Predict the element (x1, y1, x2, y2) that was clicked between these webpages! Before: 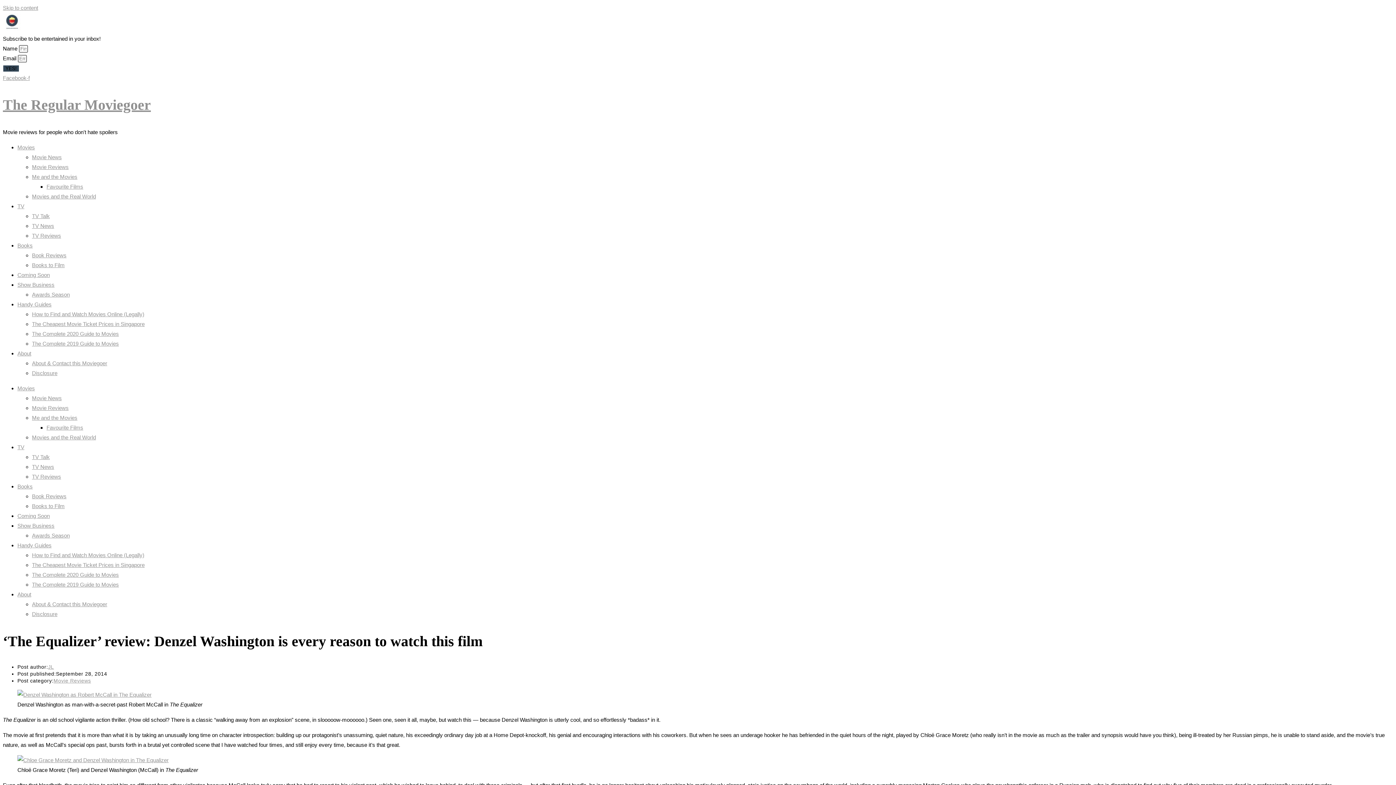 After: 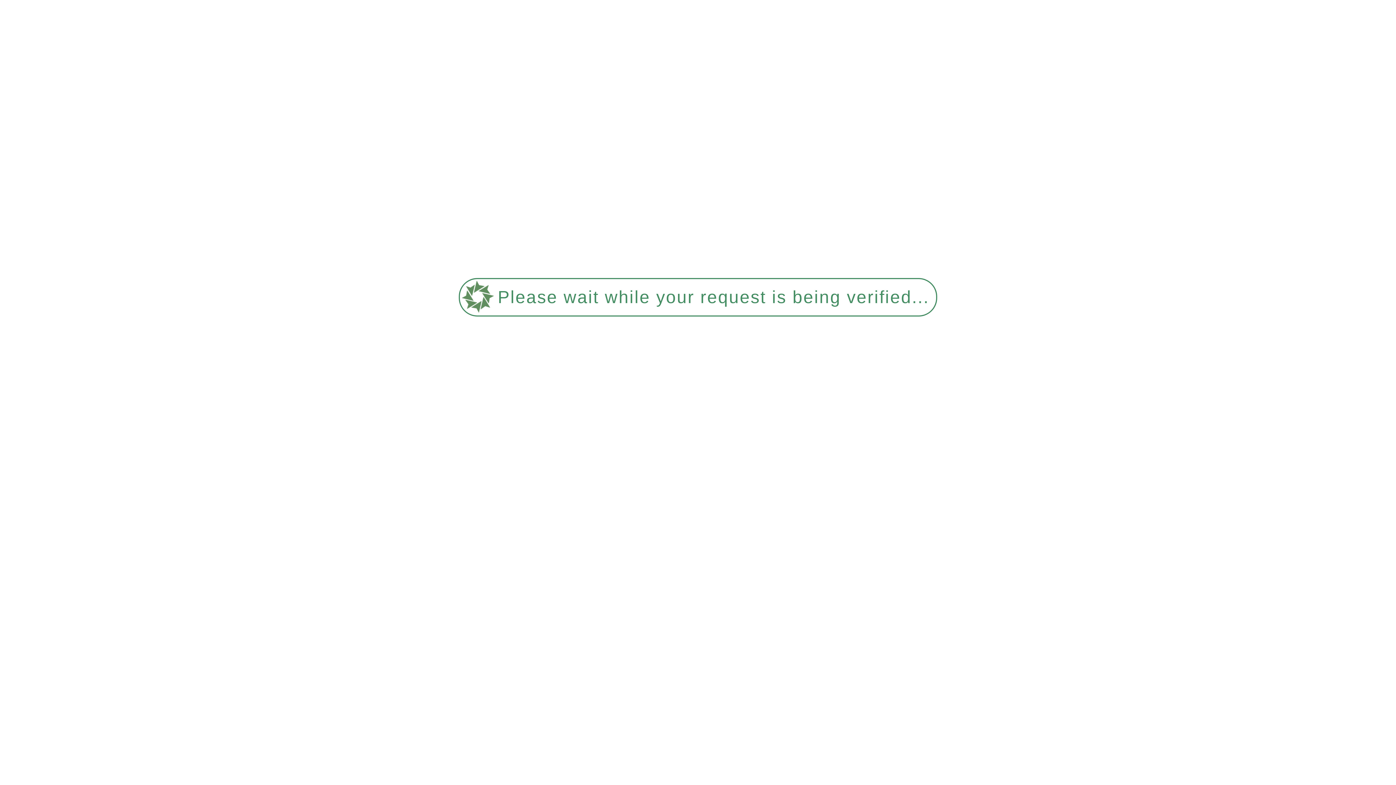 Action: bbox: (17, 242, 32, 248) label: Books